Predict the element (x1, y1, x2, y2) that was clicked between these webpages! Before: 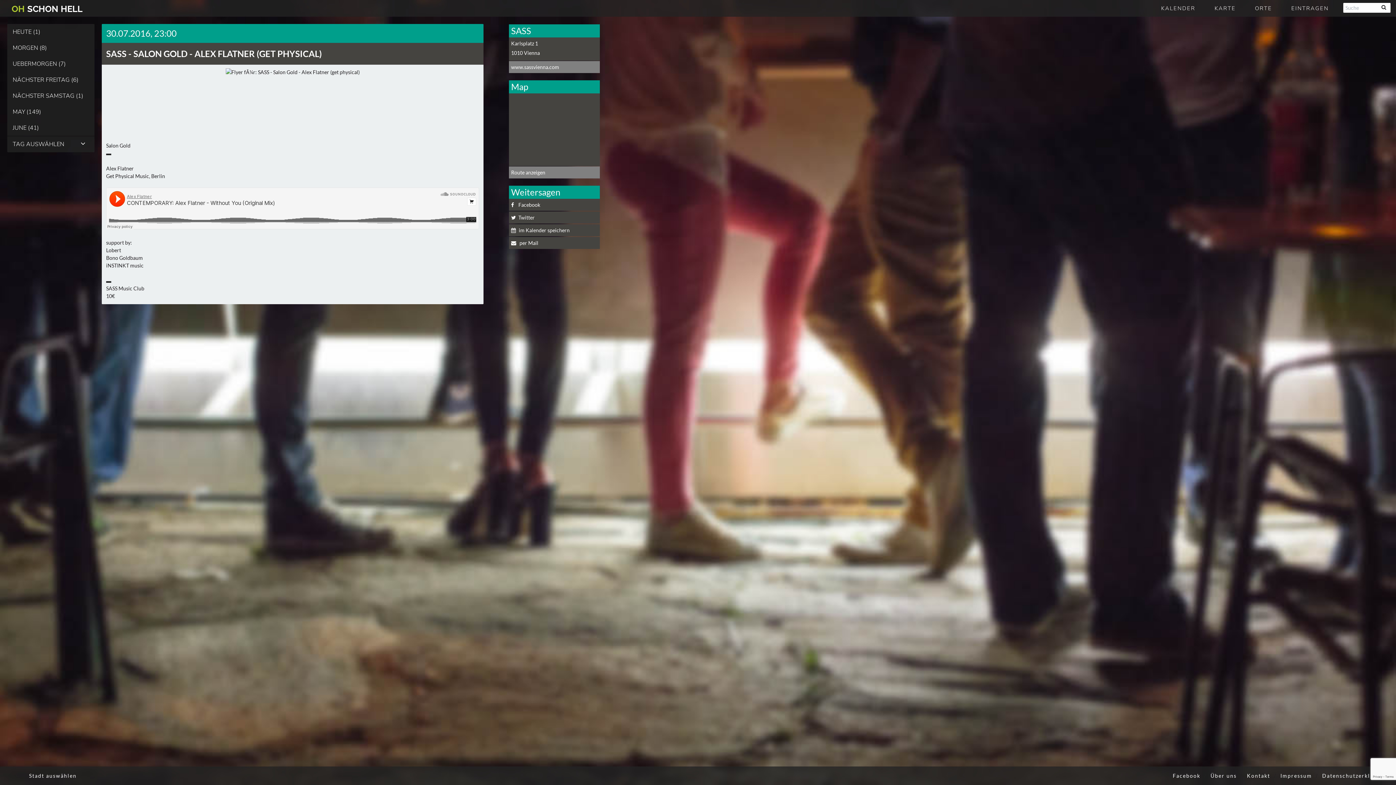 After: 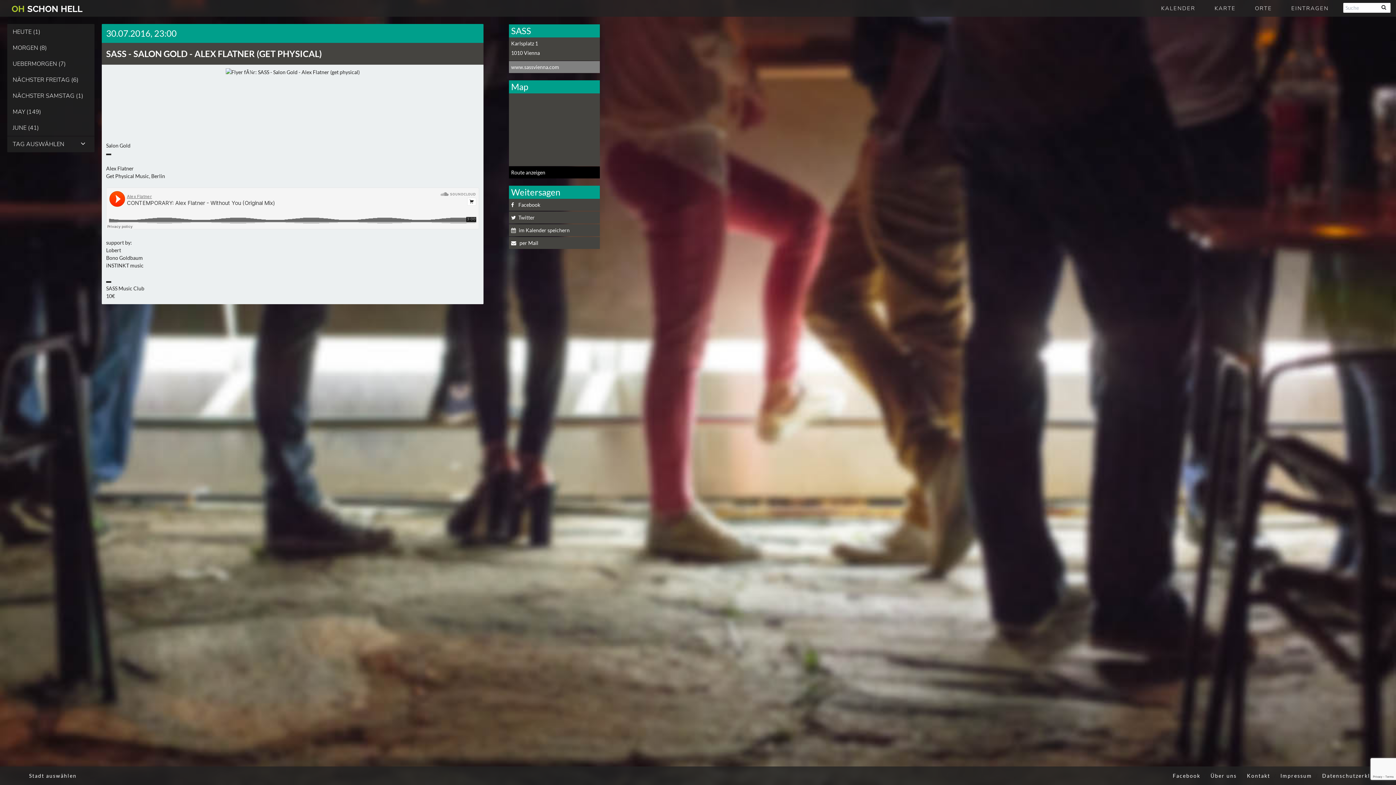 Action: bbox: (509, 166, 600, 178) label: Route anzeigen